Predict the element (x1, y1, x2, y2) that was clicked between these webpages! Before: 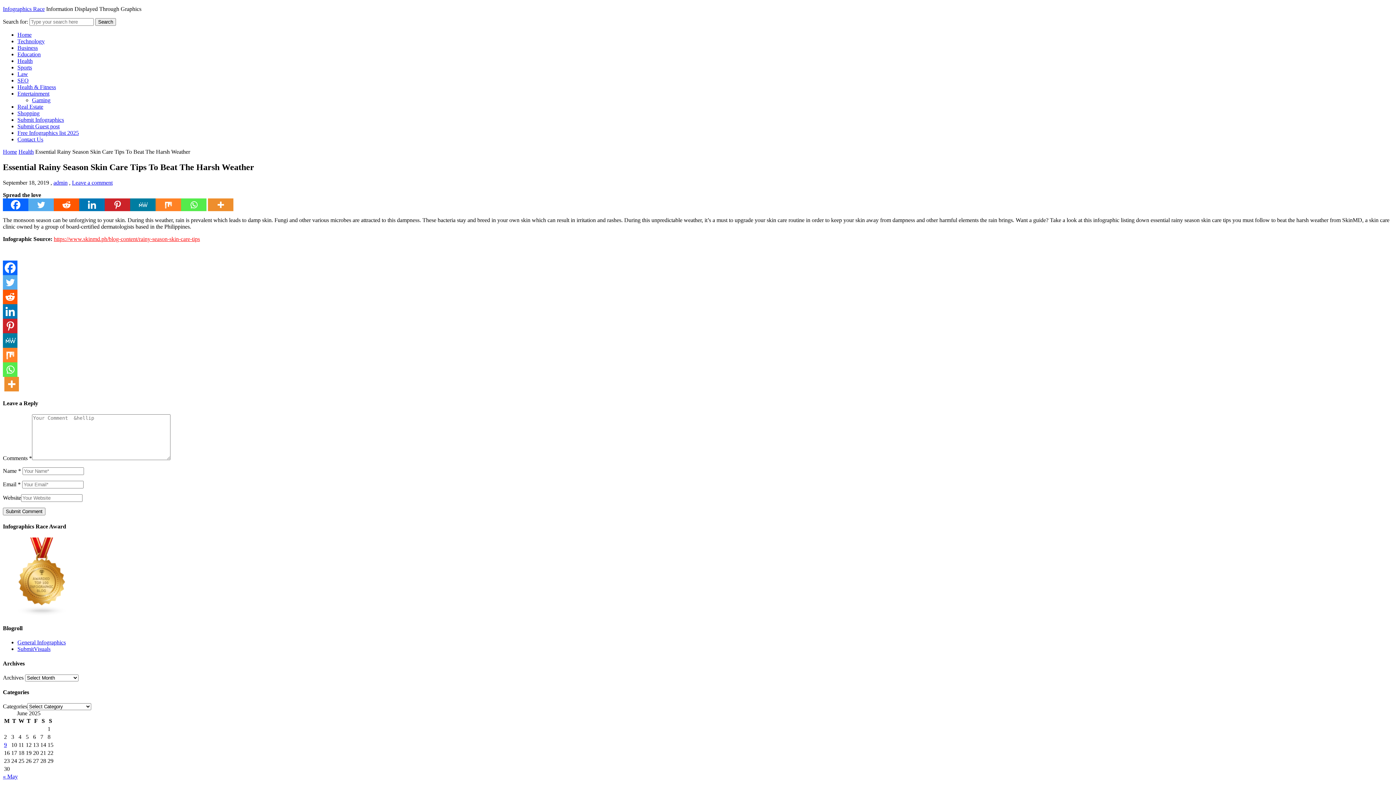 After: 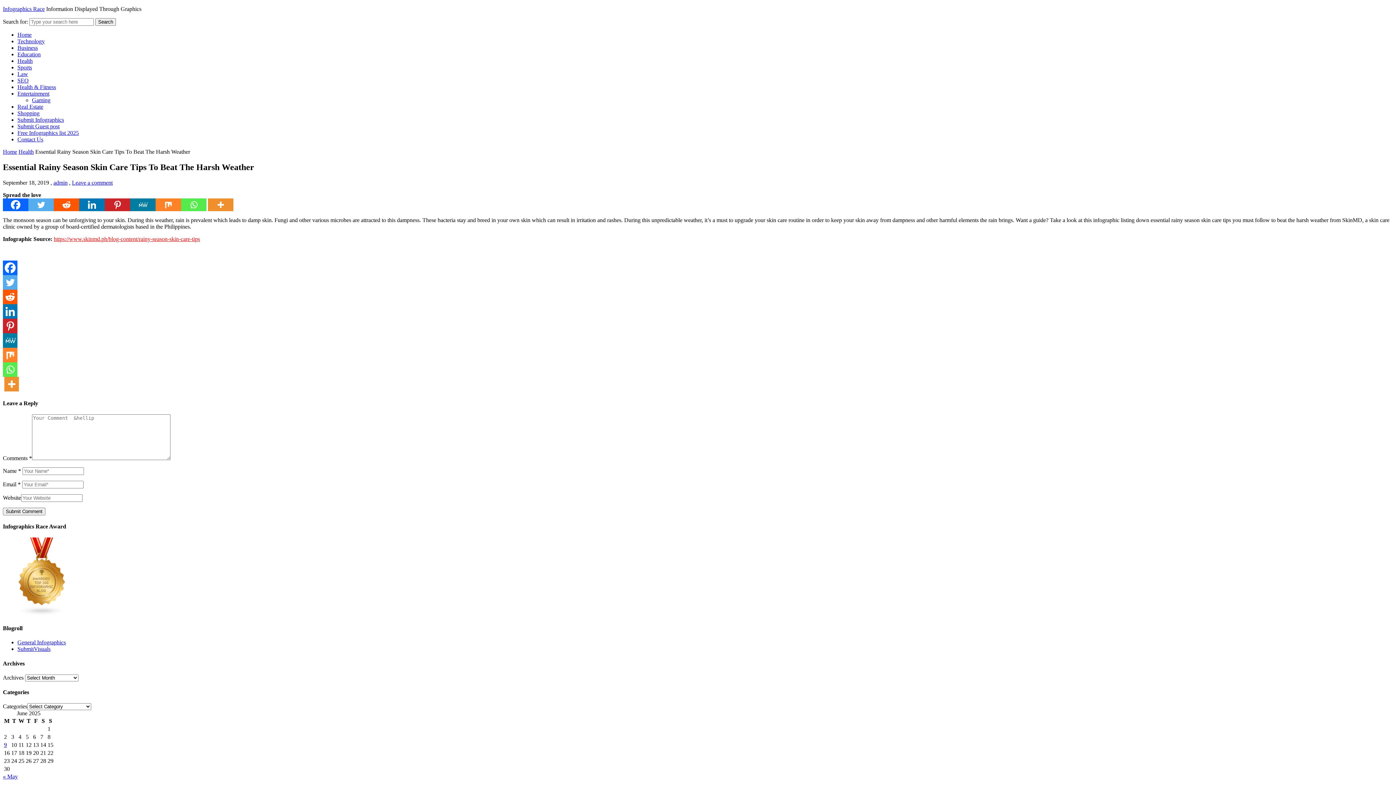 Action: label: MeWe bbox: (130, 198, 155, 211)